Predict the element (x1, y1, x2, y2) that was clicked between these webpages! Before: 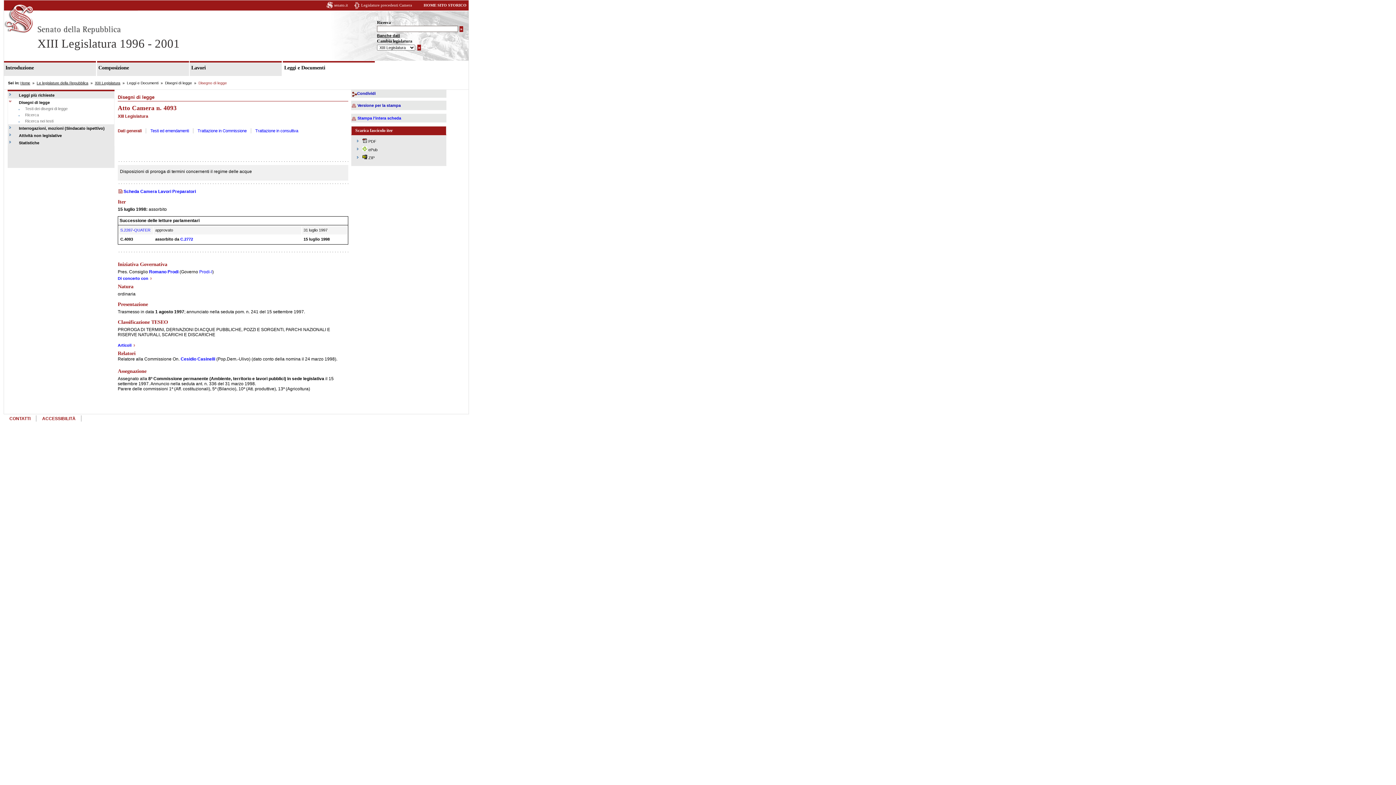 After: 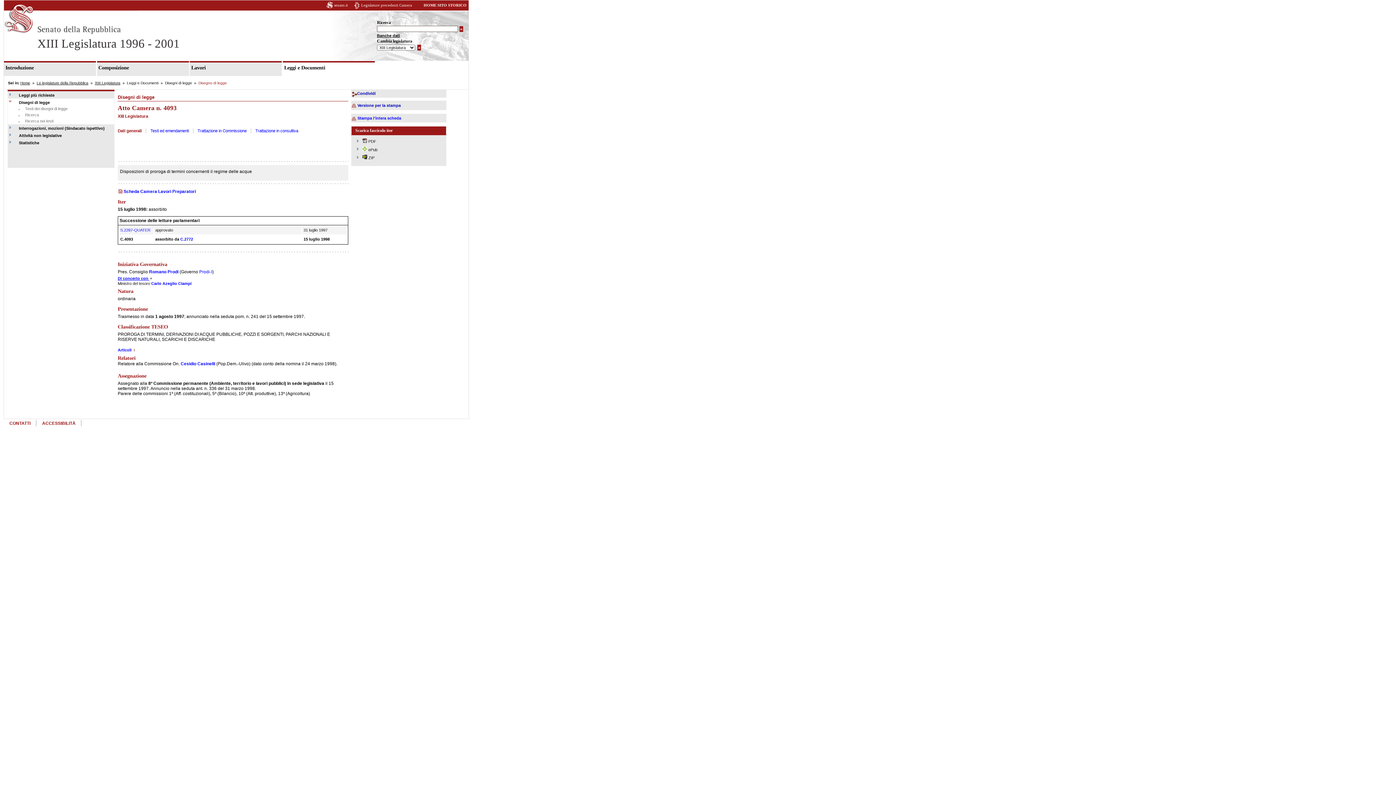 Action: label: Di concerto con  bbox: (117, 276, 151, 280)